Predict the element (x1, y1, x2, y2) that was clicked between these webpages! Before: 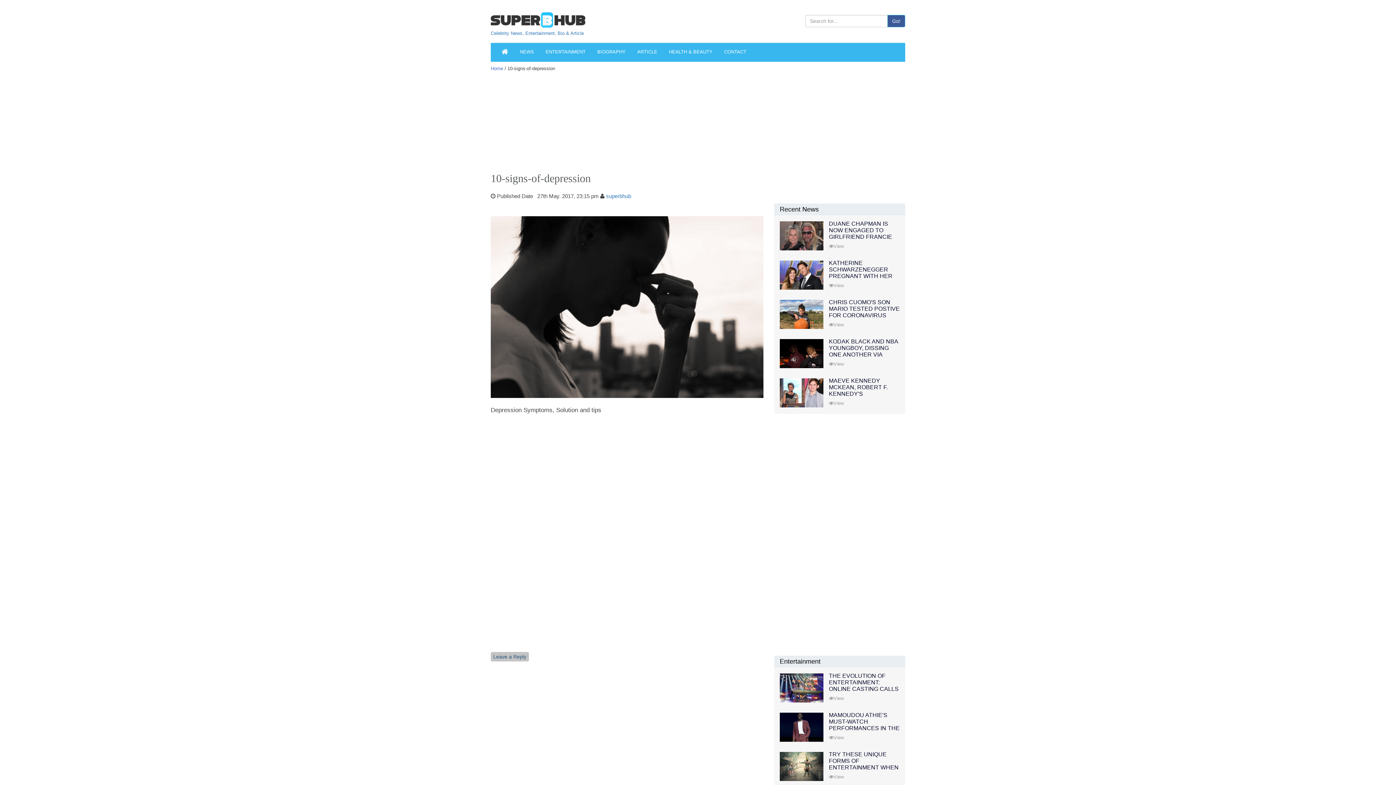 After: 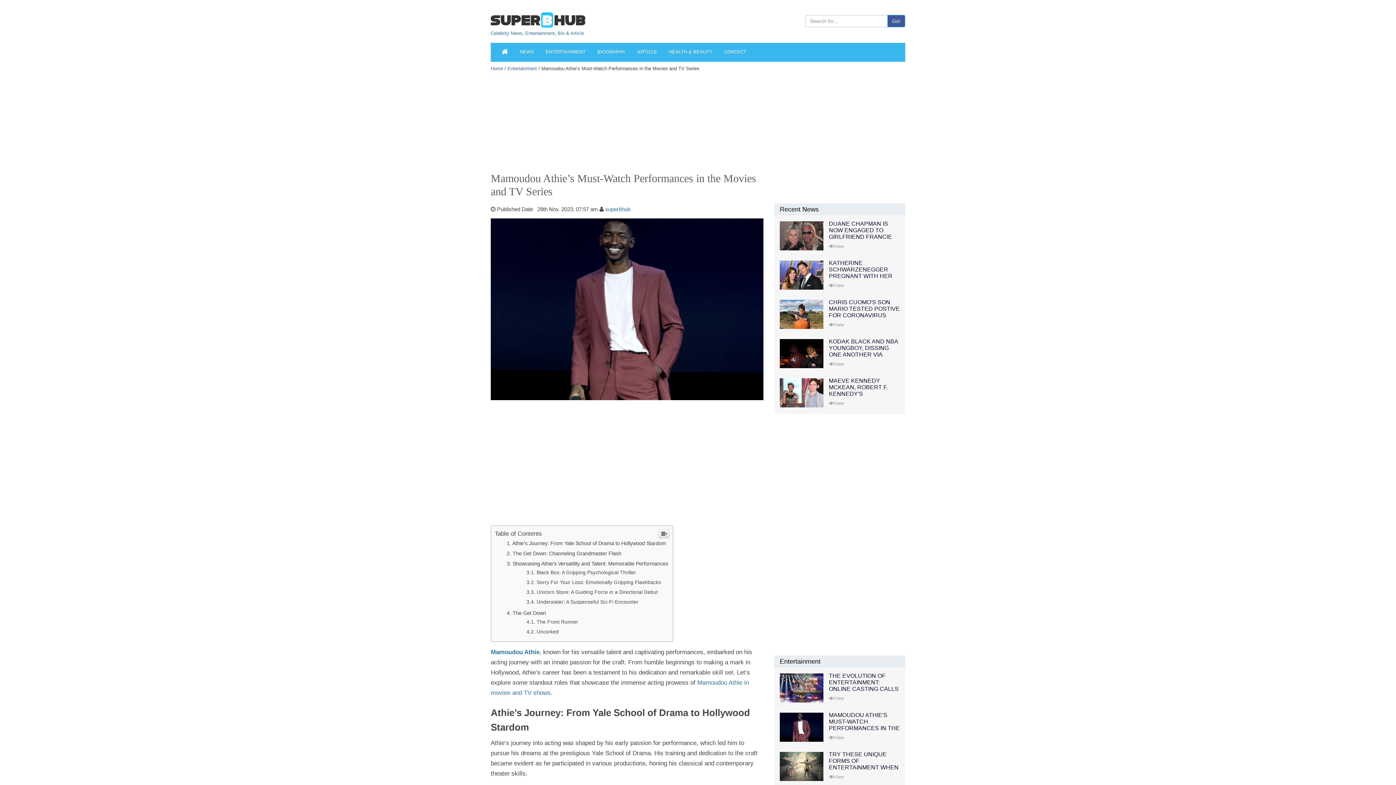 Action: bbox: (829, 712, 900, 738) label: MAMOUDOU ATHIE'S MUST-WATCH PERFORMANCES IN THE MOVIES AND TV SERIES